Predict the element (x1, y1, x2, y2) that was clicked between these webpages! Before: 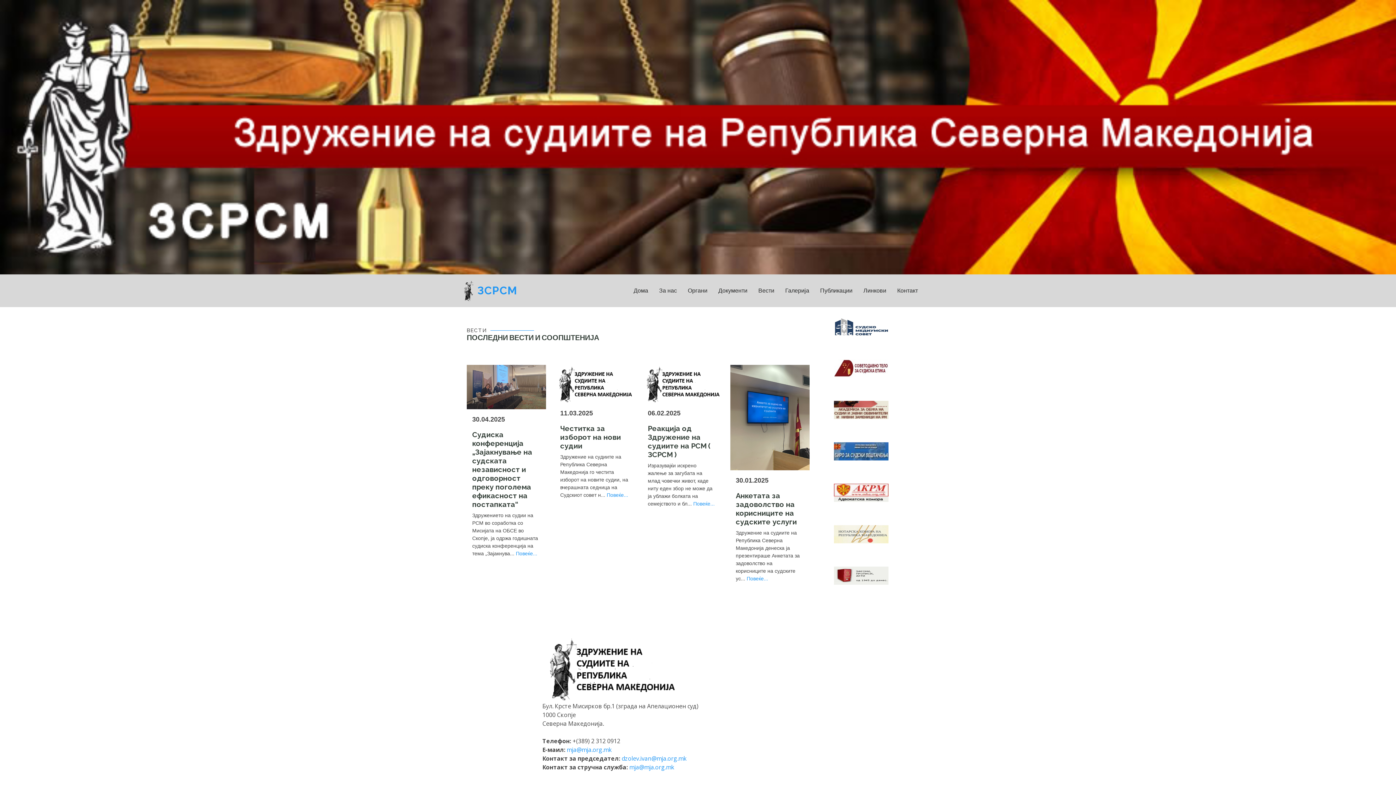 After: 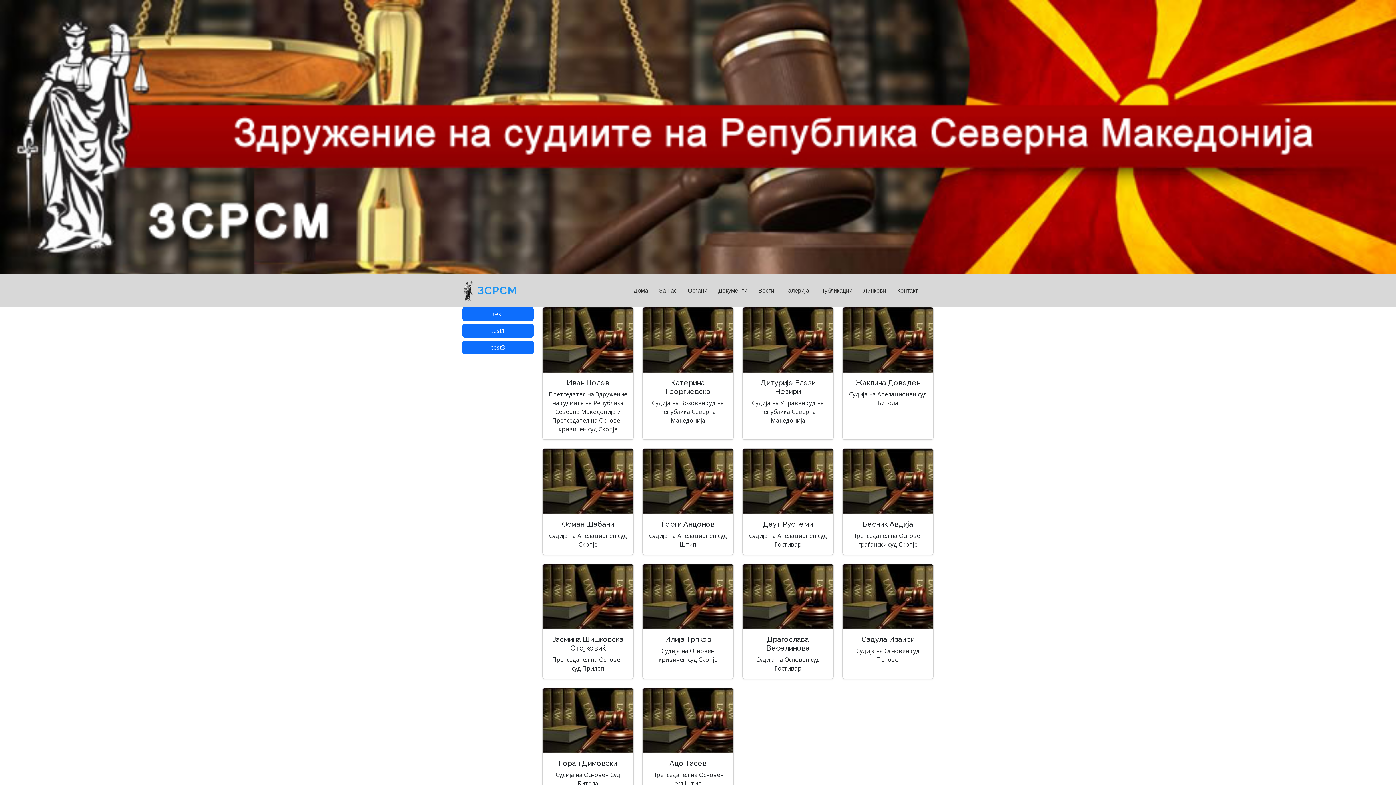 Action: bbox: (682, 280, 713, 301) label: Органи